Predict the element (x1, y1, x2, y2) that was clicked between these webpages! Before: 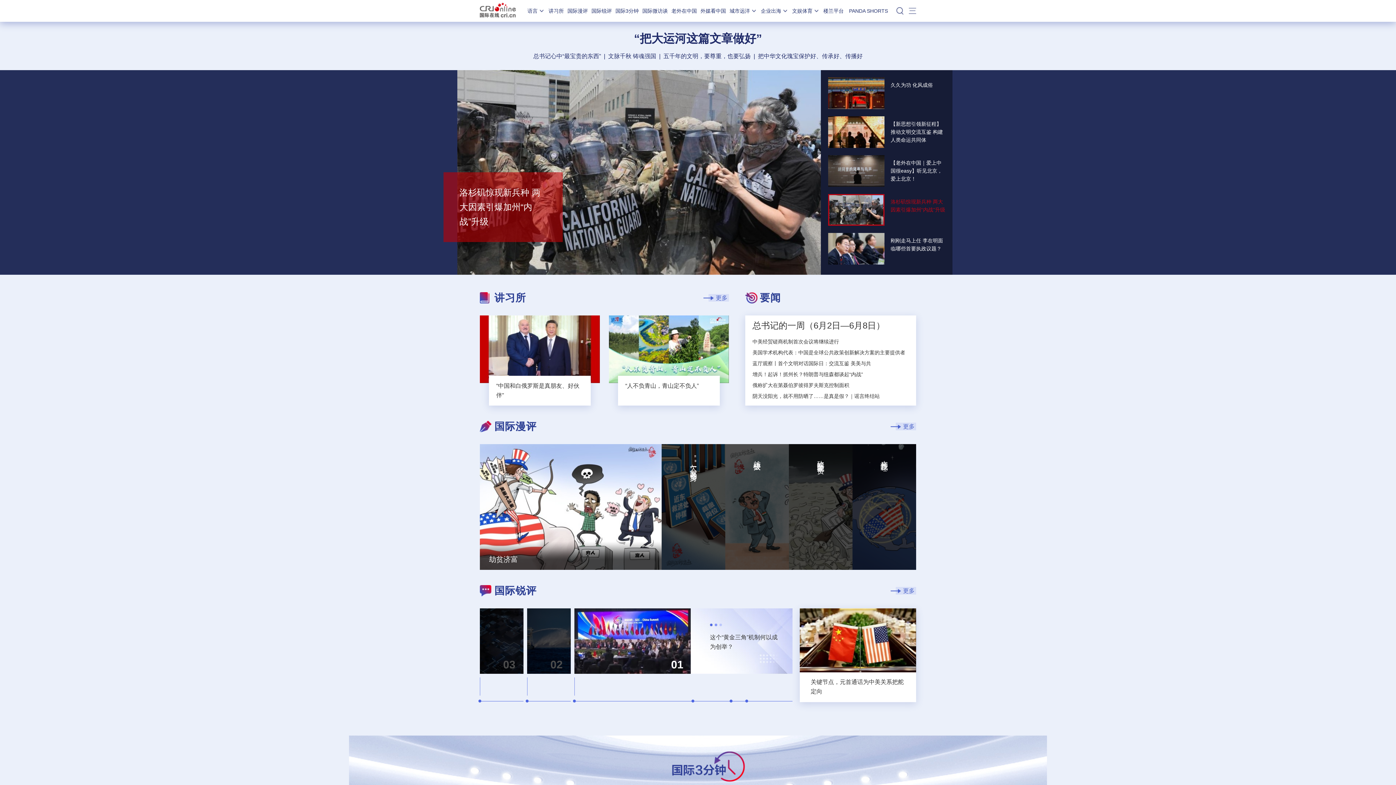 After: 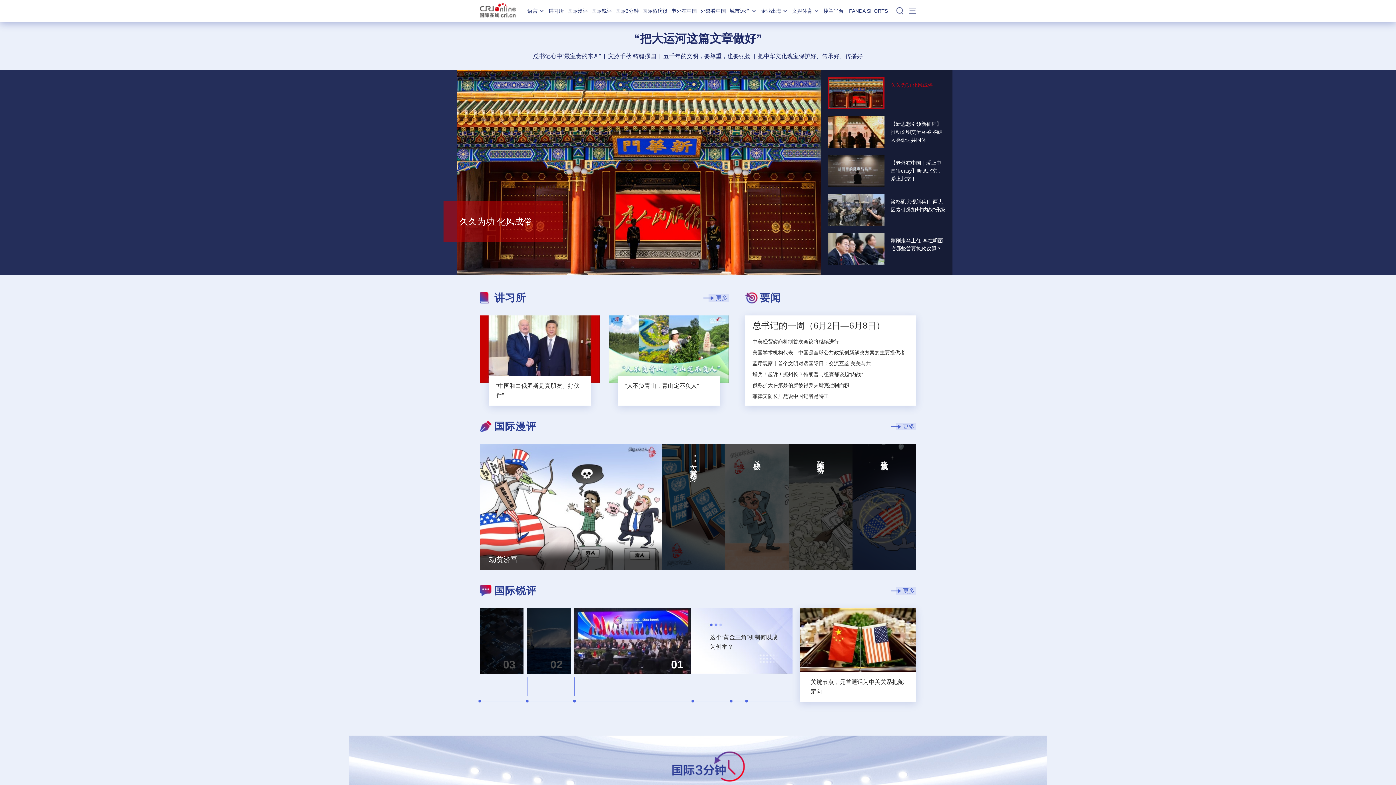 Action: bbox: (480, 421, 536, 432) label: 国际漫评